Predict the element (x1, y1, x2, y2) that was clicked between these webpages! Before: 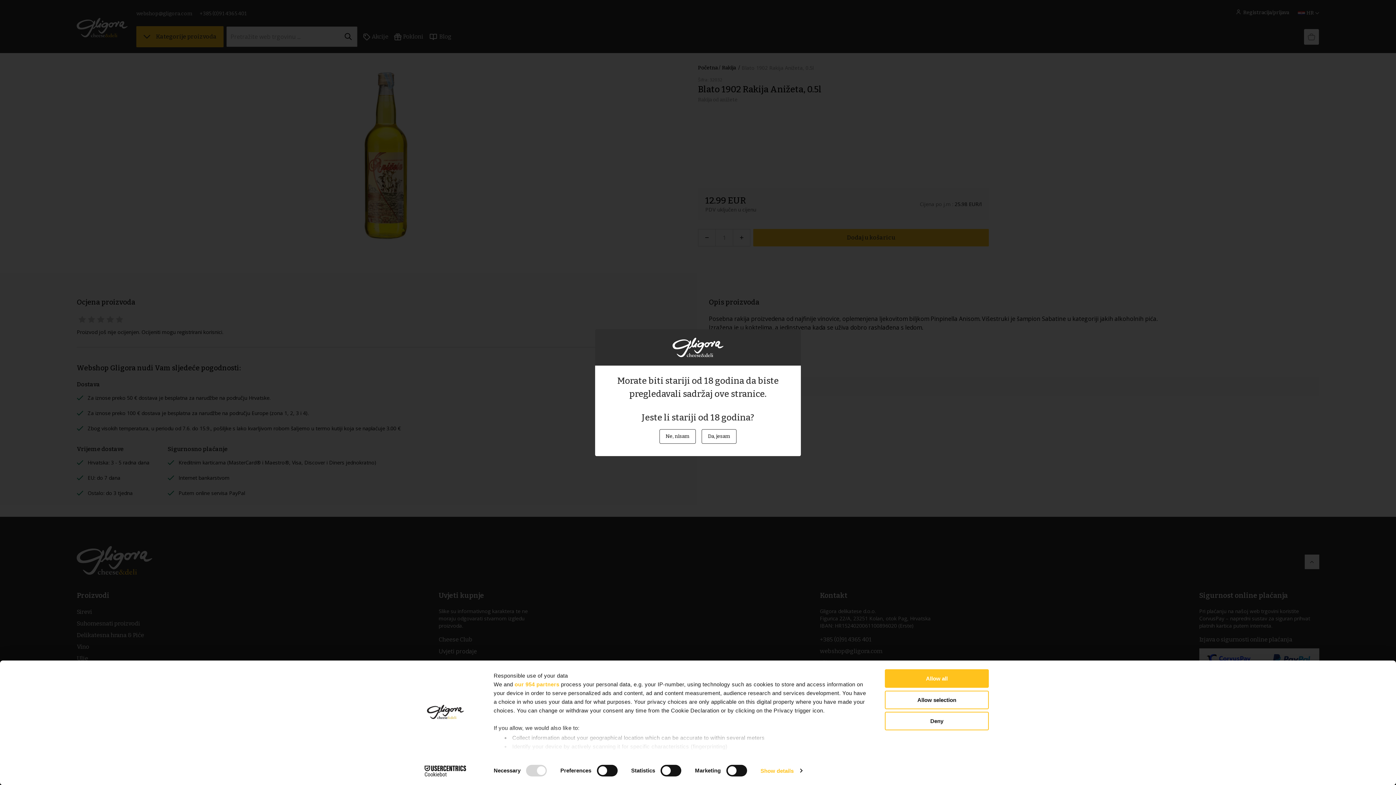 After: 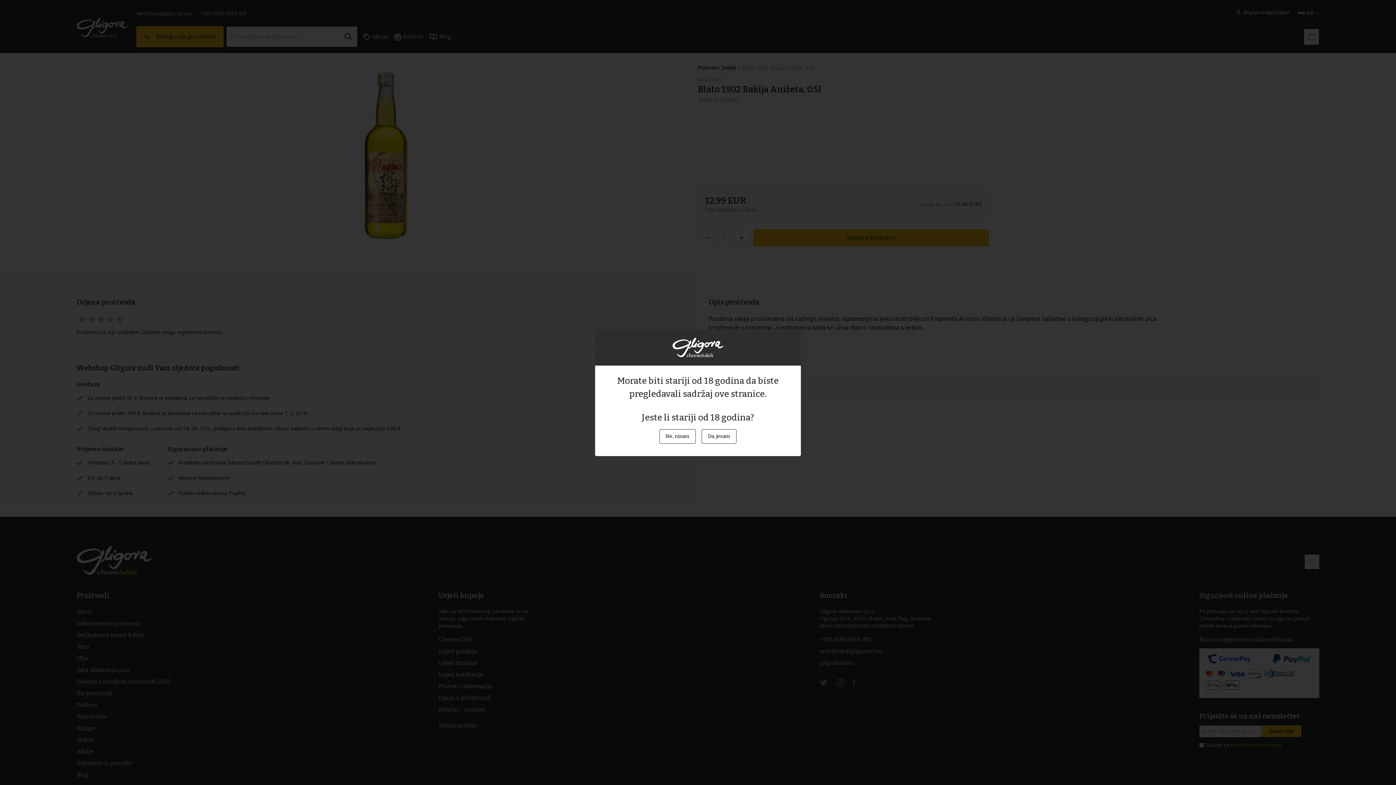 Action: bbox: (885, 712, 989, 730) label: Deny